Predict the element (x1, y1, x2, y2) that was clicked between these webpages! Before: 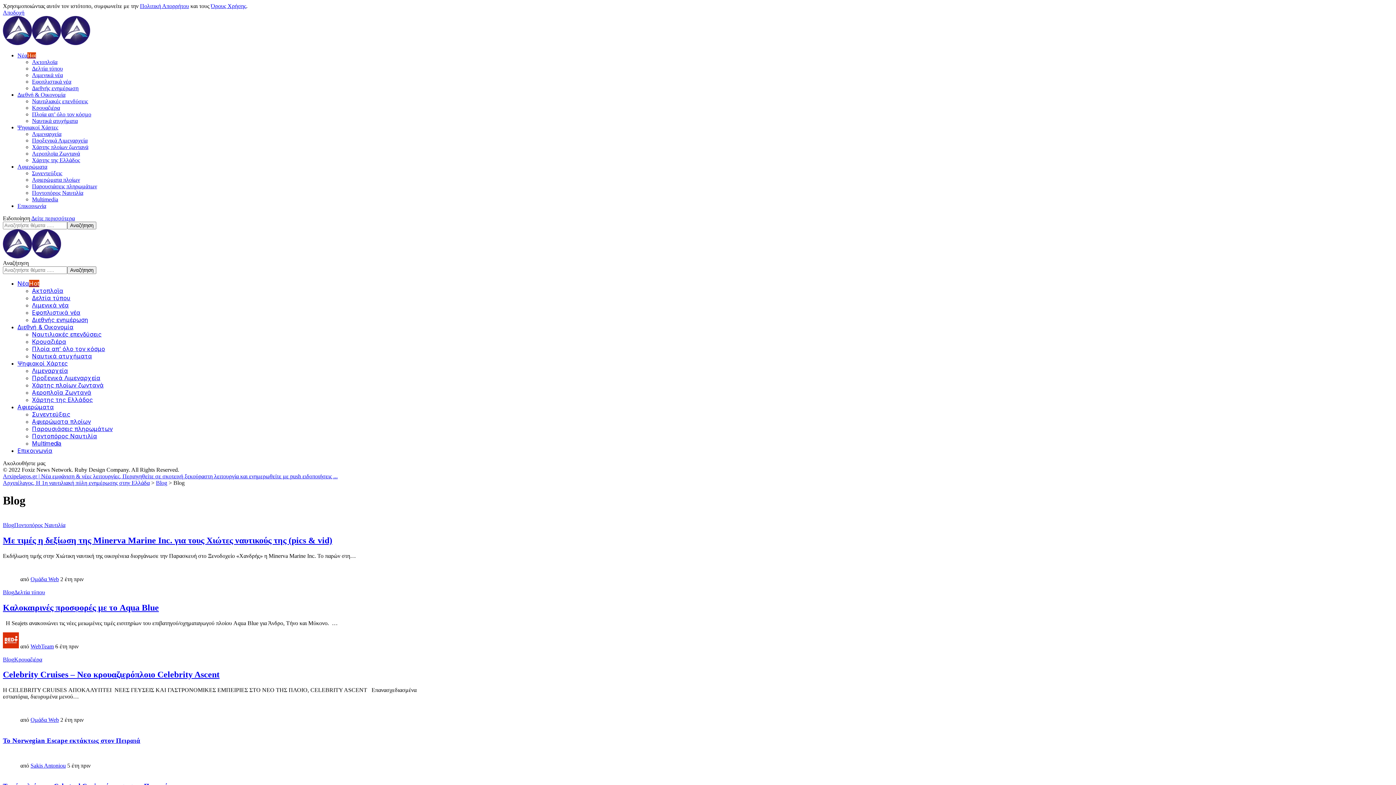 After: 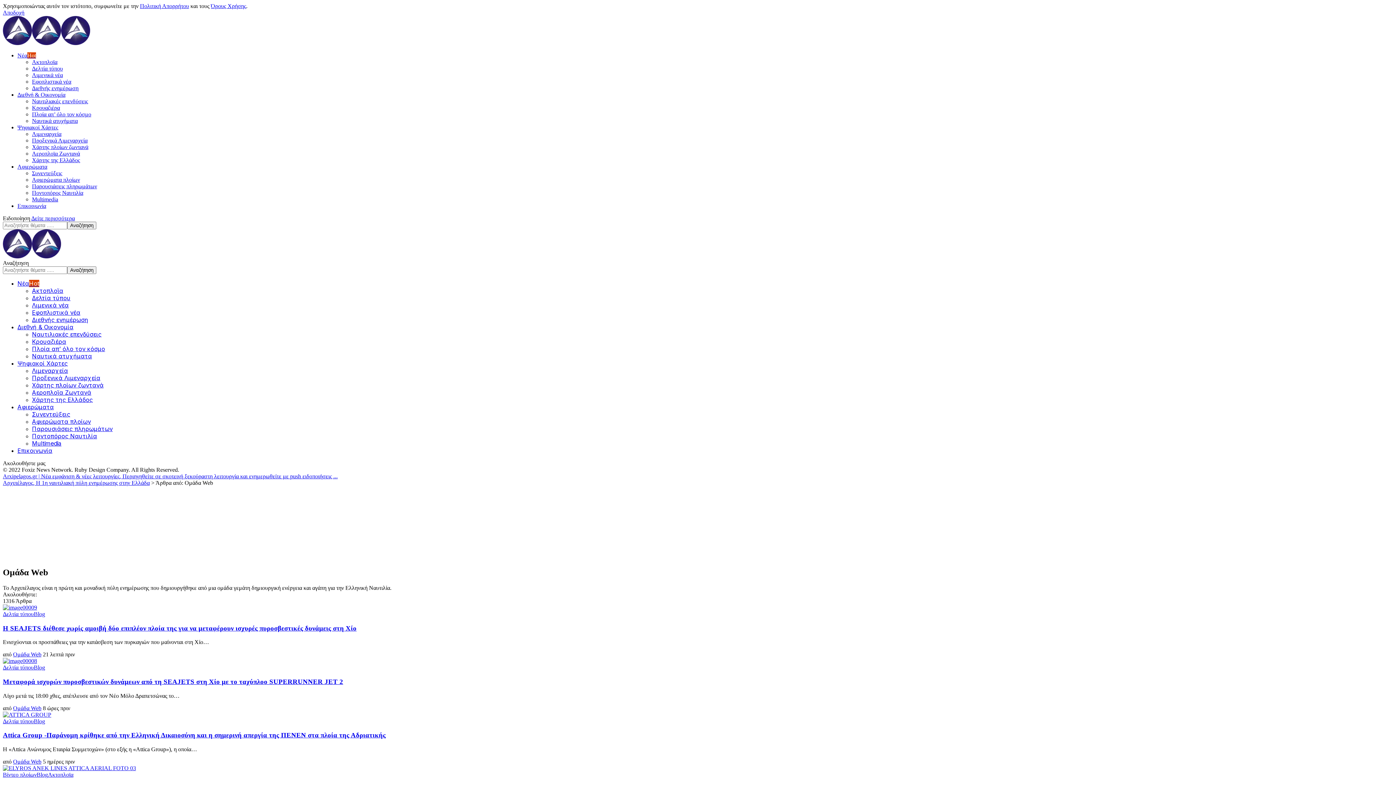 Action: bbox: (30, 576, 58, 582) label: Ομάδα Web